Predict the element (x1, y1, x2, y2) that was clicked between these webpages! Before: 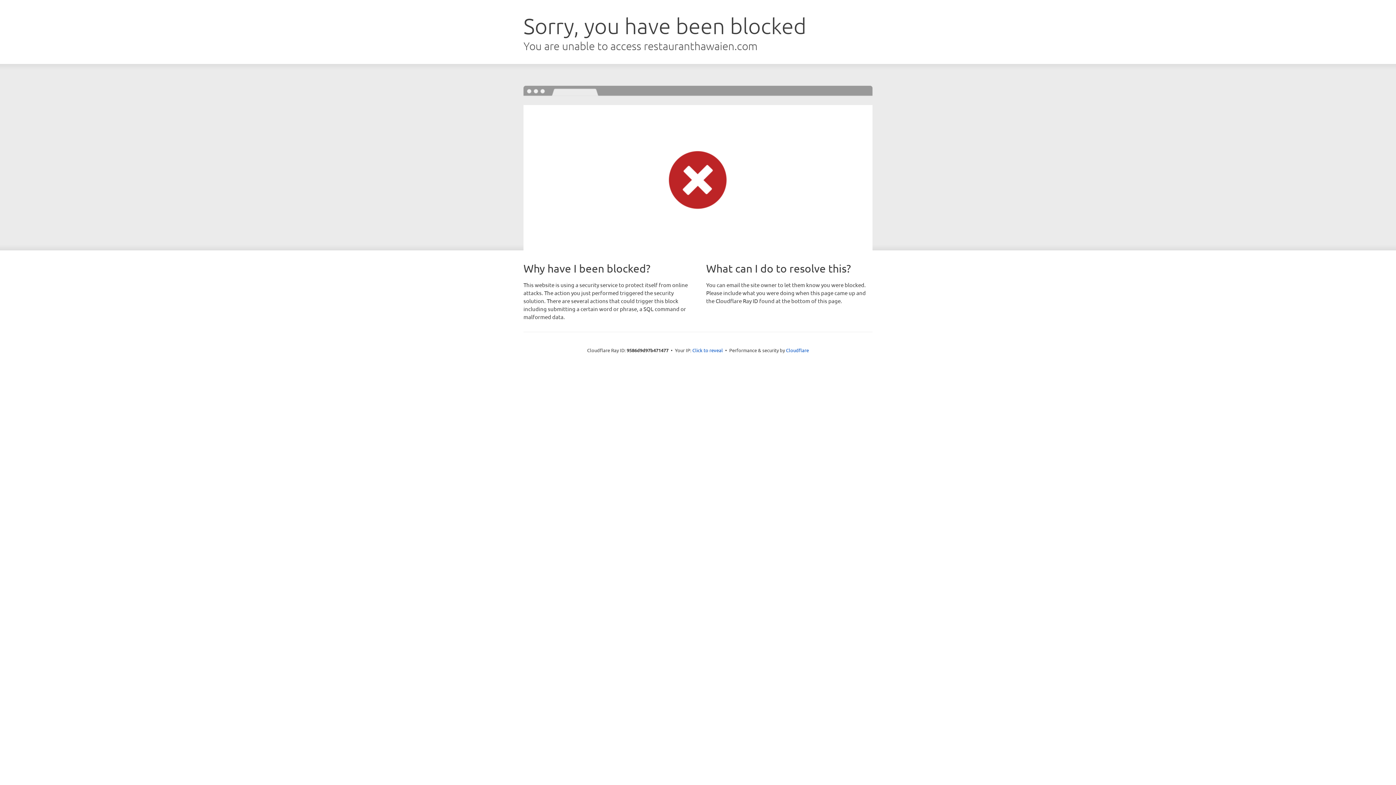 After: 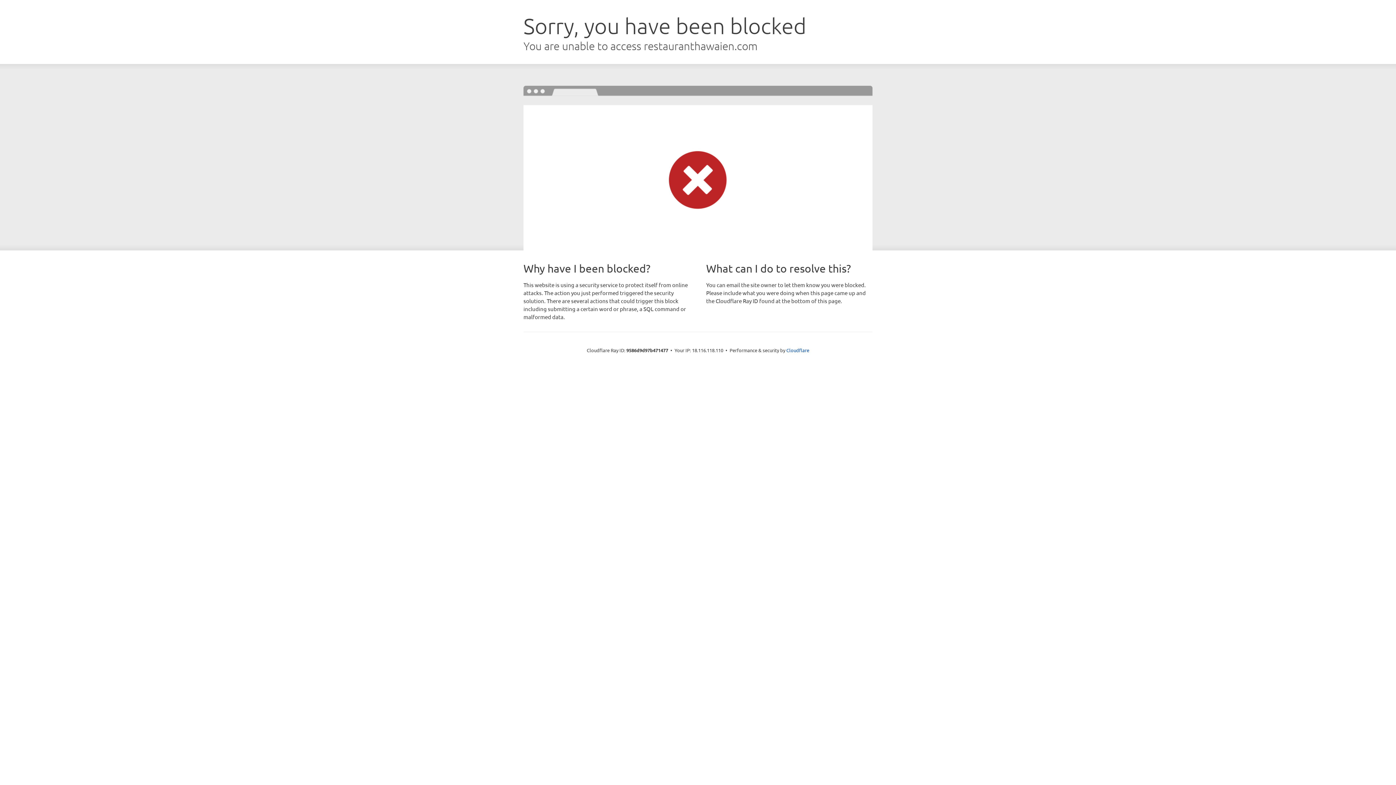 Action: label: Click to reveal bbox: (692, 346, 723, 353)